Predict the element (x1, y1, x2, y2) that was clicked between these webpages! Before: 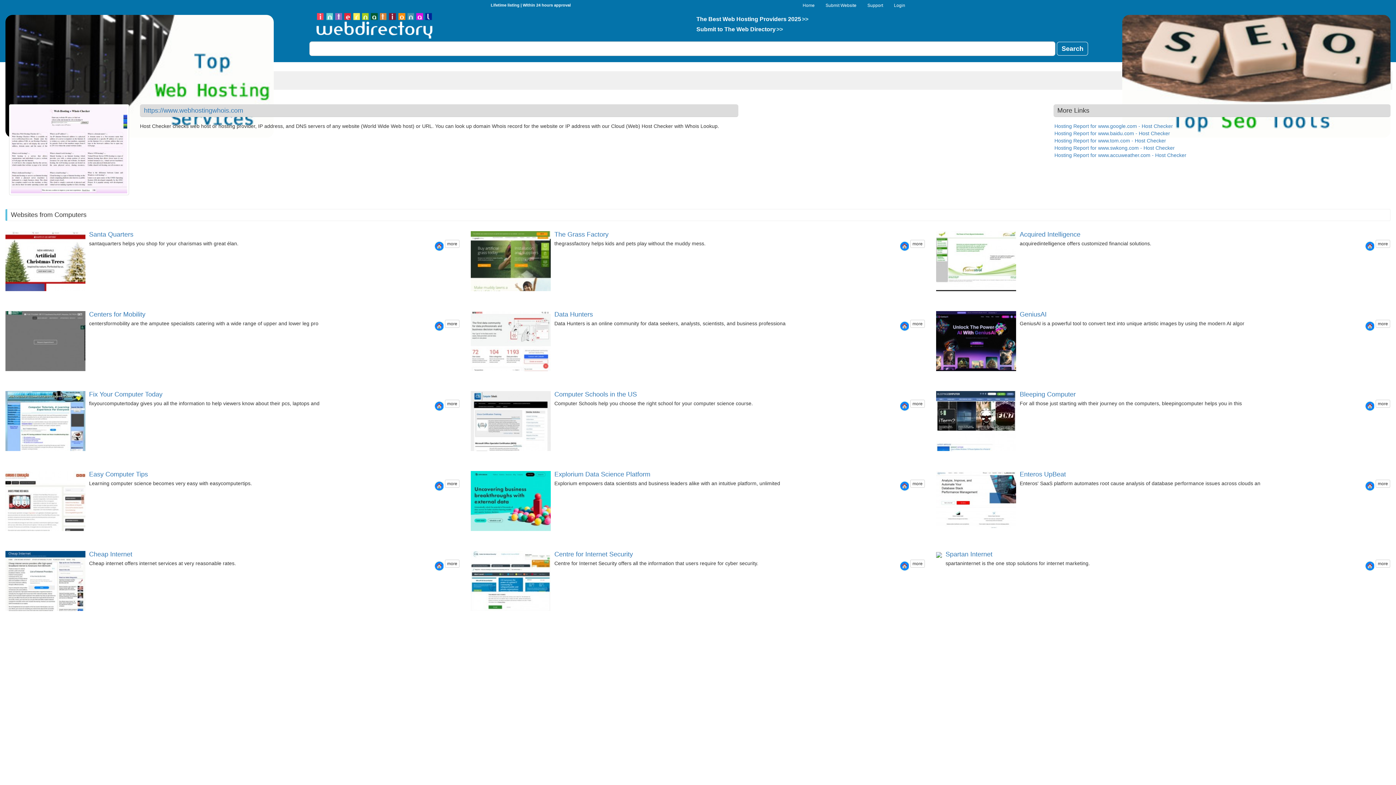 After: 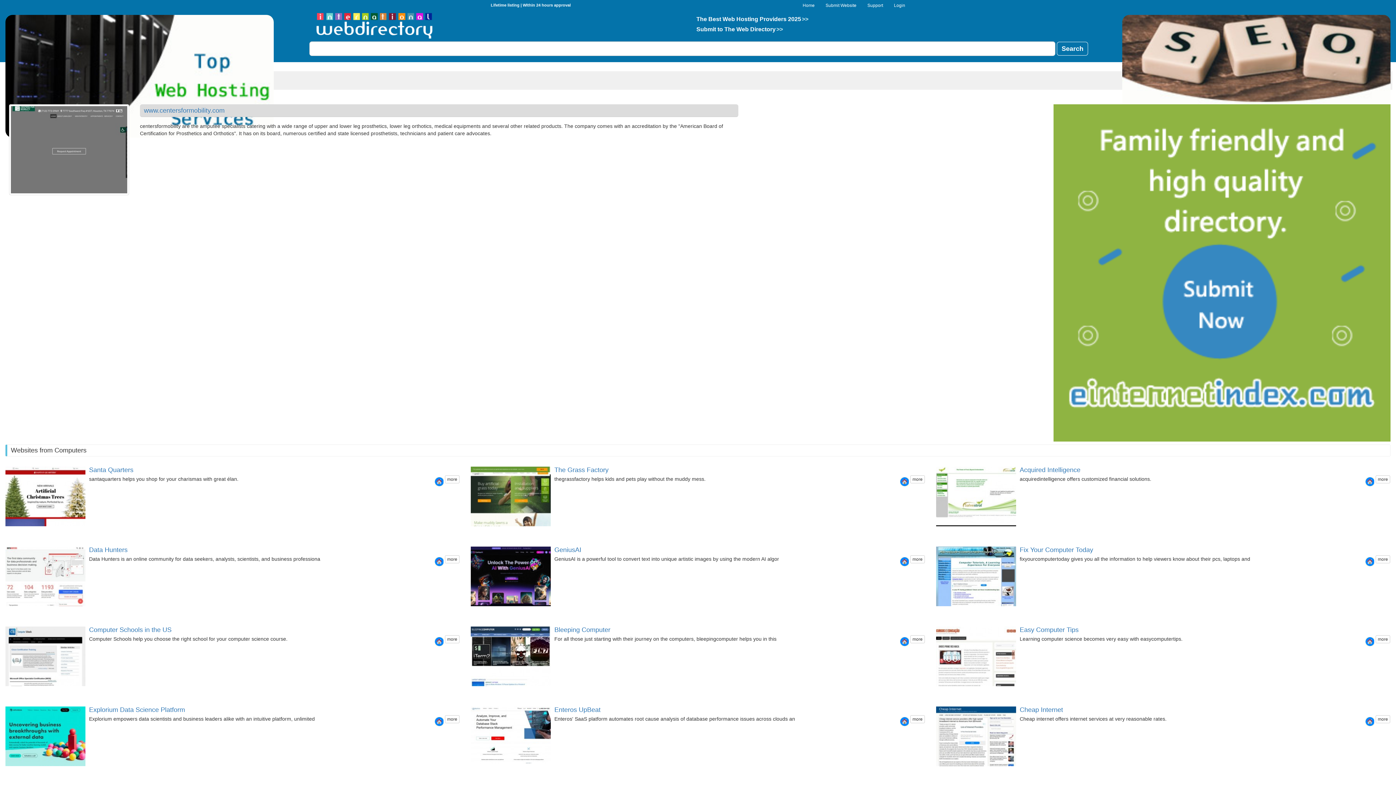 Action: label: more bbox: (445, 320, 459, 328)